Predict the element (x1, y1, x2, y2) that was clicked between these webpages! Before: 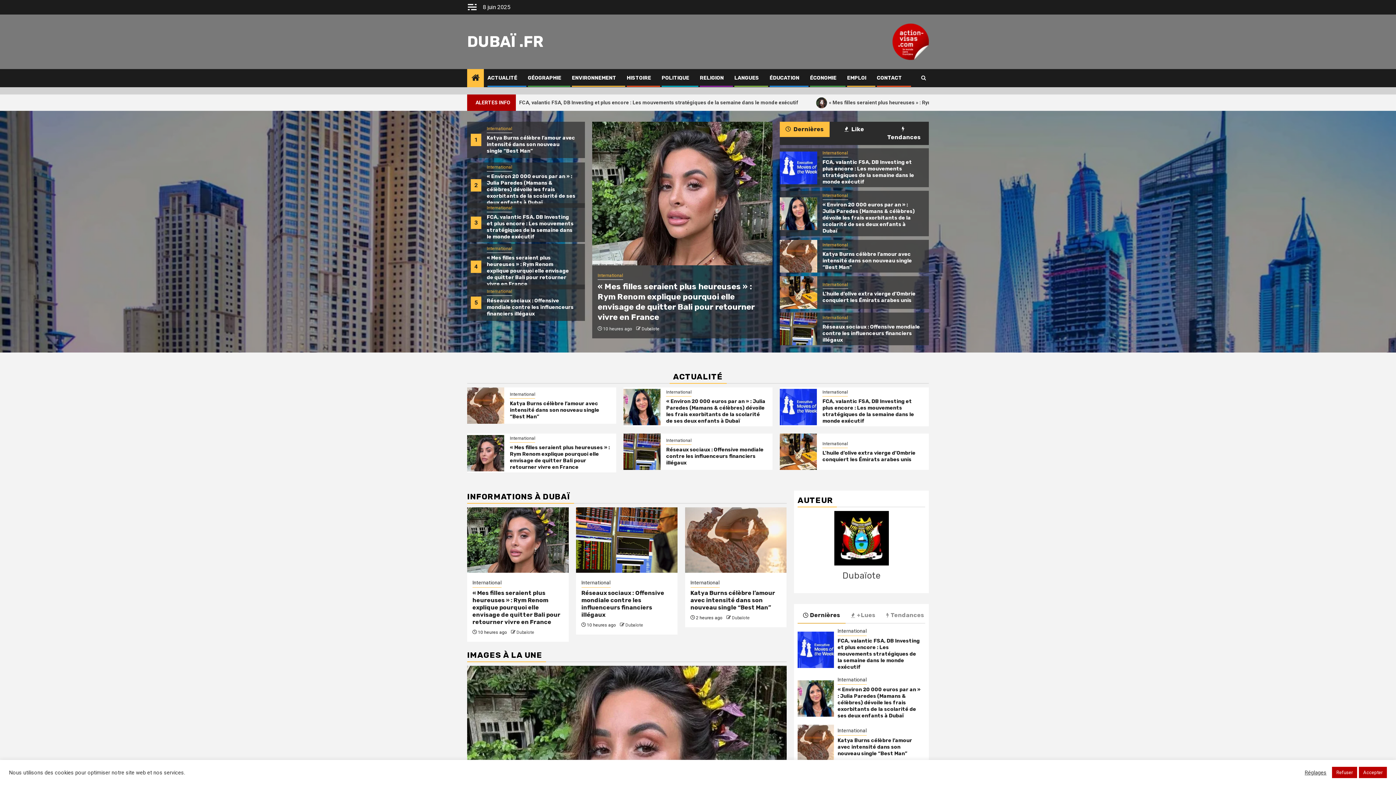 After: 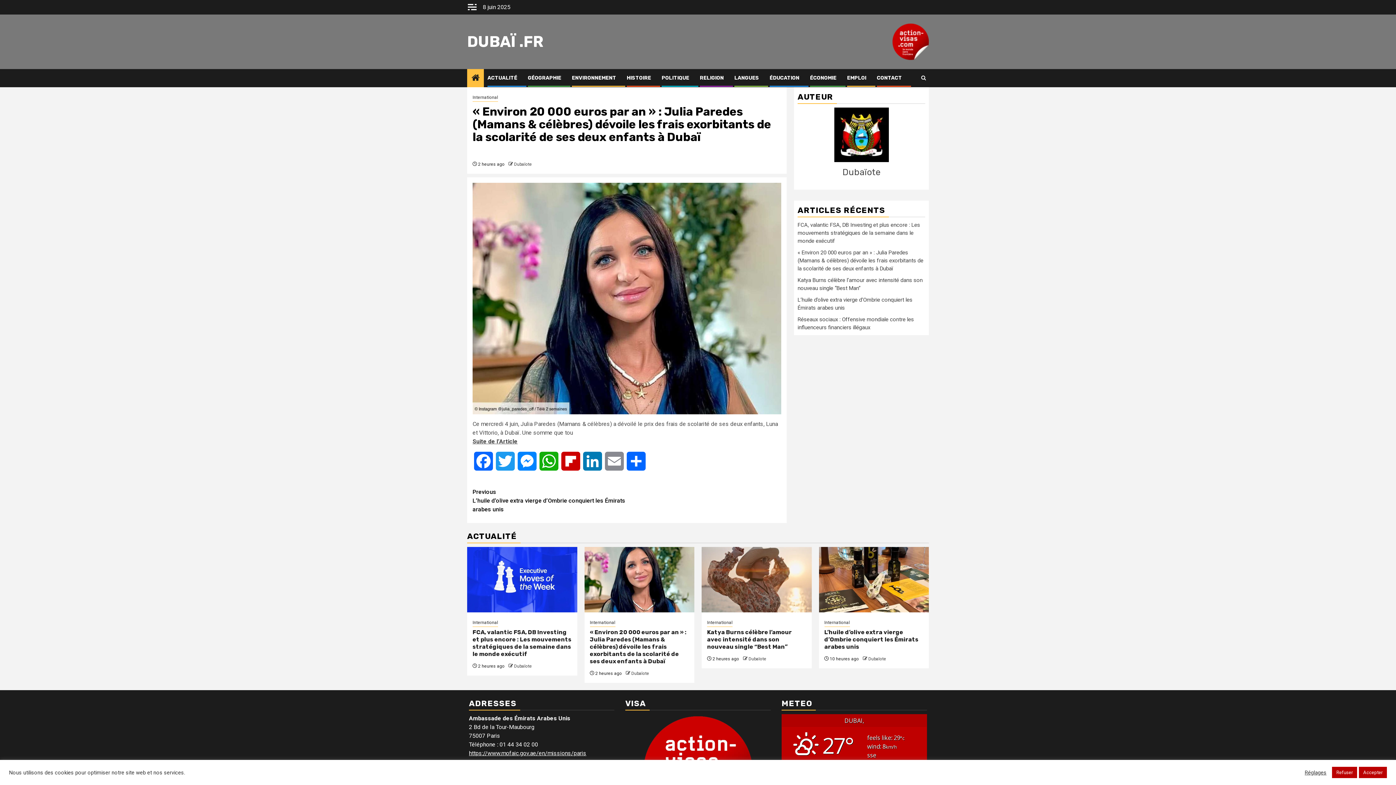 Action: bbox: (576, 507, 677, 573) label: « Environ 20 000 euros par an » : Julia Paredes (Mamans & célèbres) dévoile les frais exorbitants de la scolarité de ses deux enfants à Dubaï